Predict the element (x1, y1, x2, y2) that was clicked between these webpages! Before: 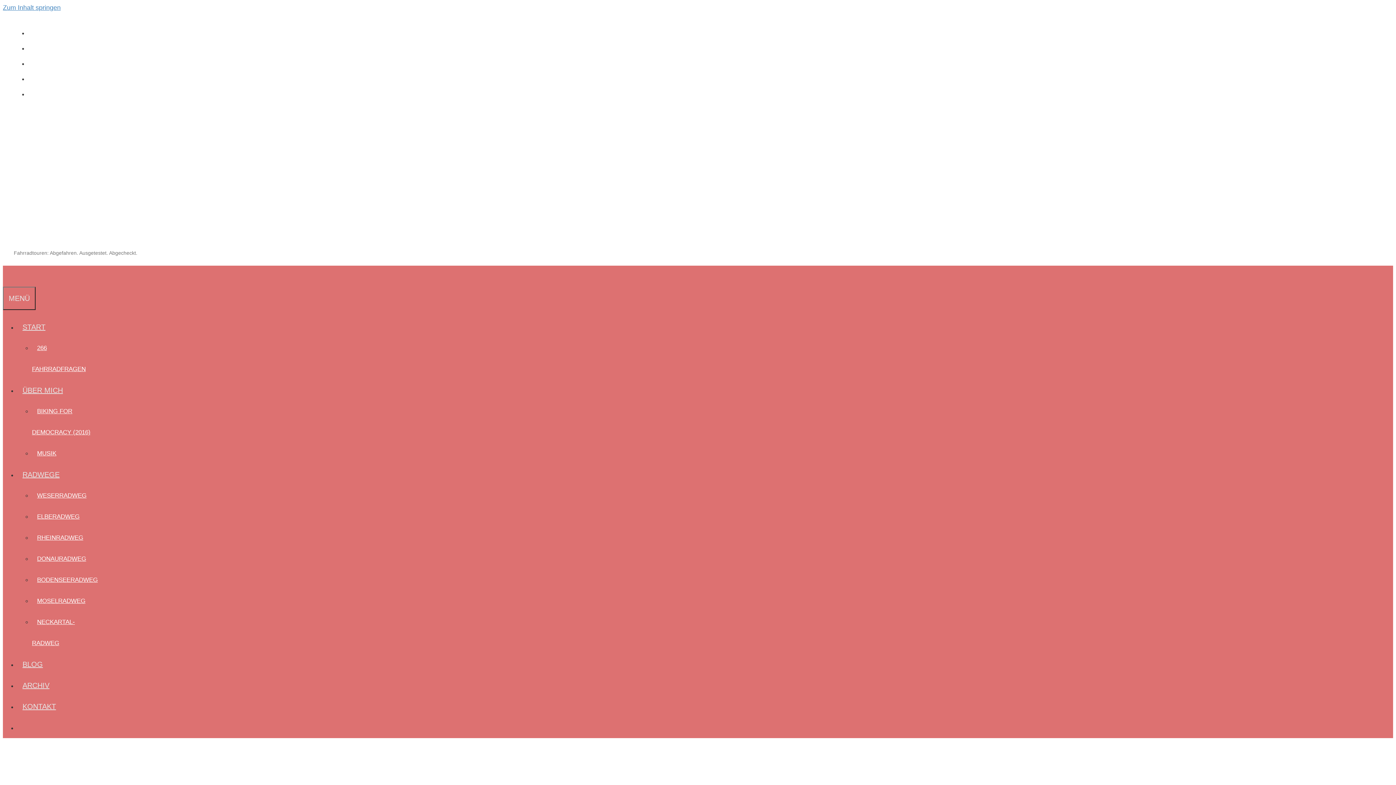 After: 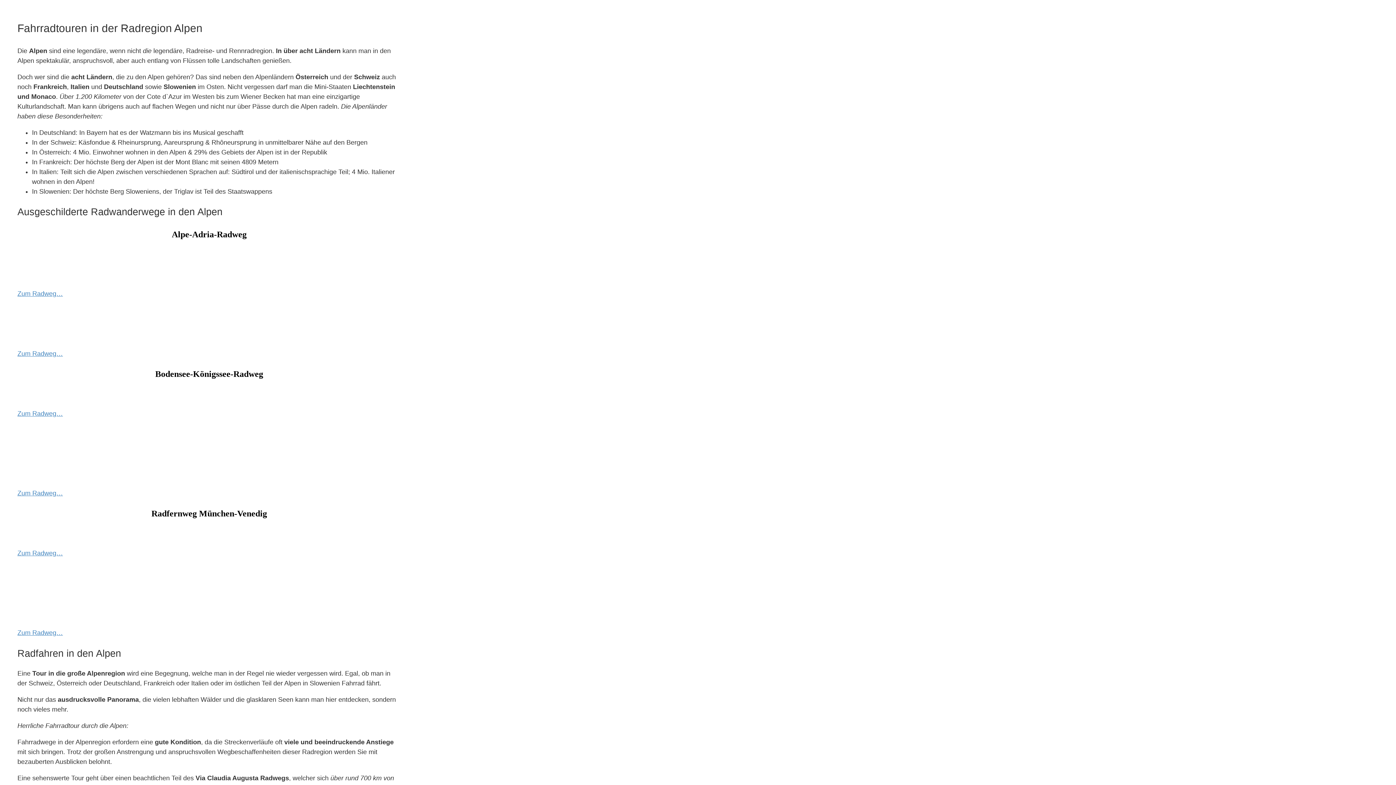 Action: bbox: (2, 4, 60, 11) label: Zum Inhalt springen